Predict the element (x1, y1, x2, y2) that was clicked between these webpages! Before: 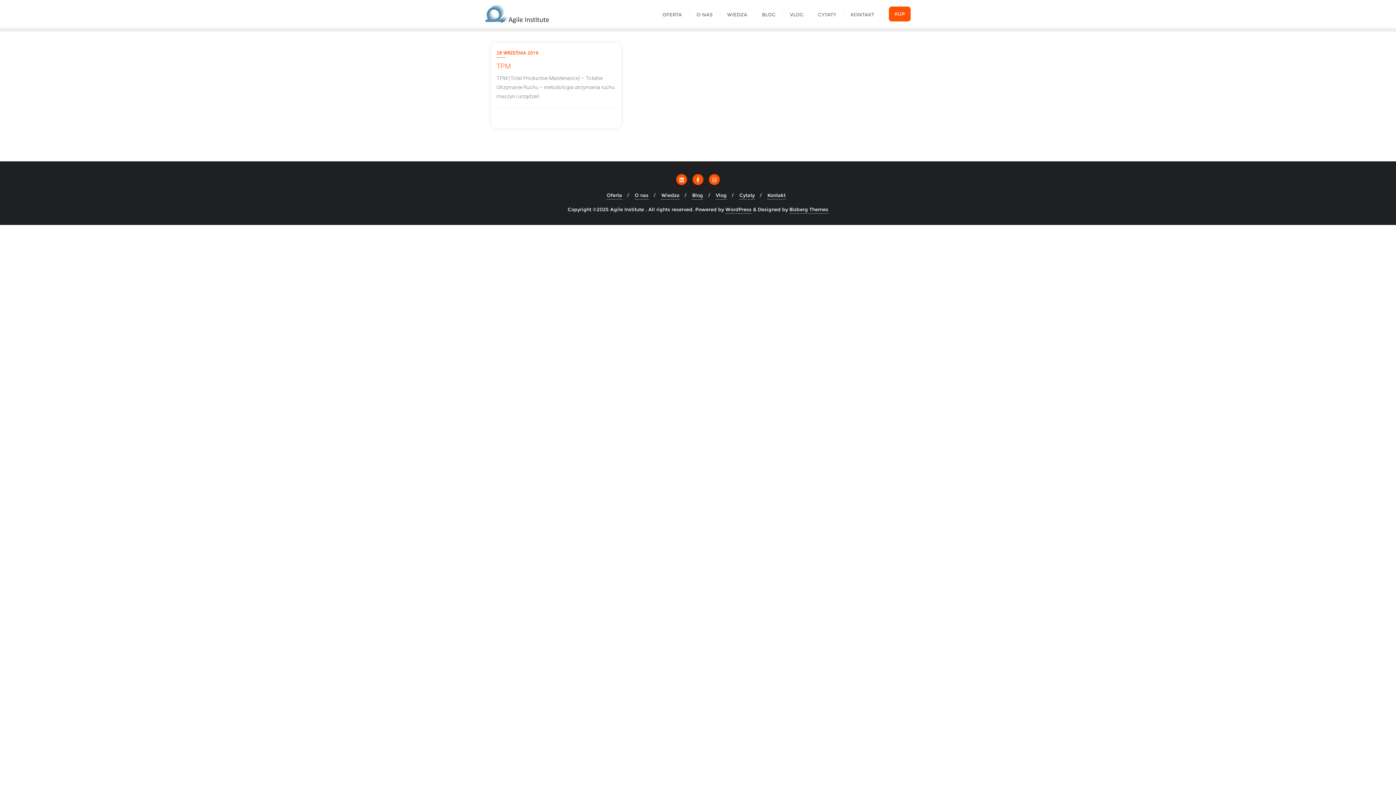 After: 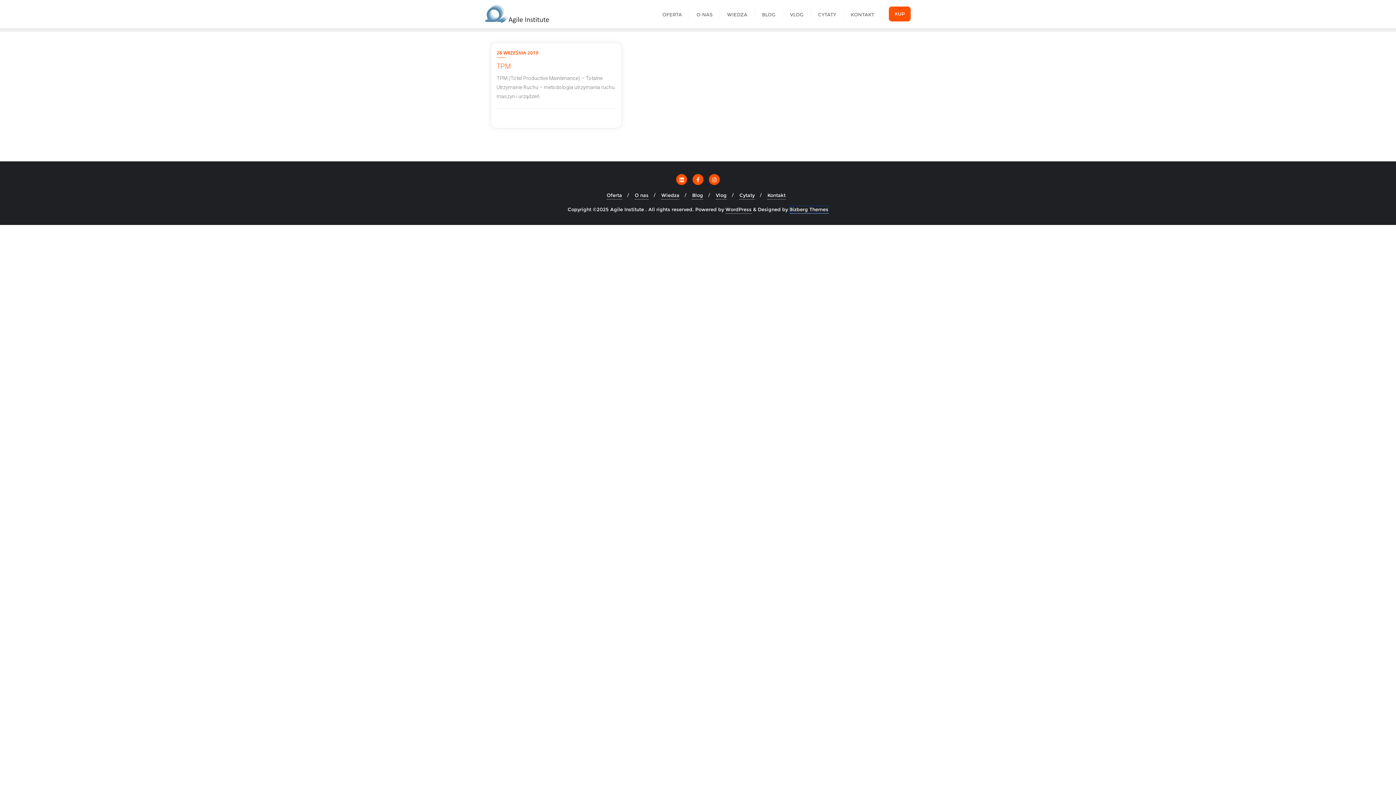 Action: label: Bizberg Themes bbox: (789, 205, 828, 213)